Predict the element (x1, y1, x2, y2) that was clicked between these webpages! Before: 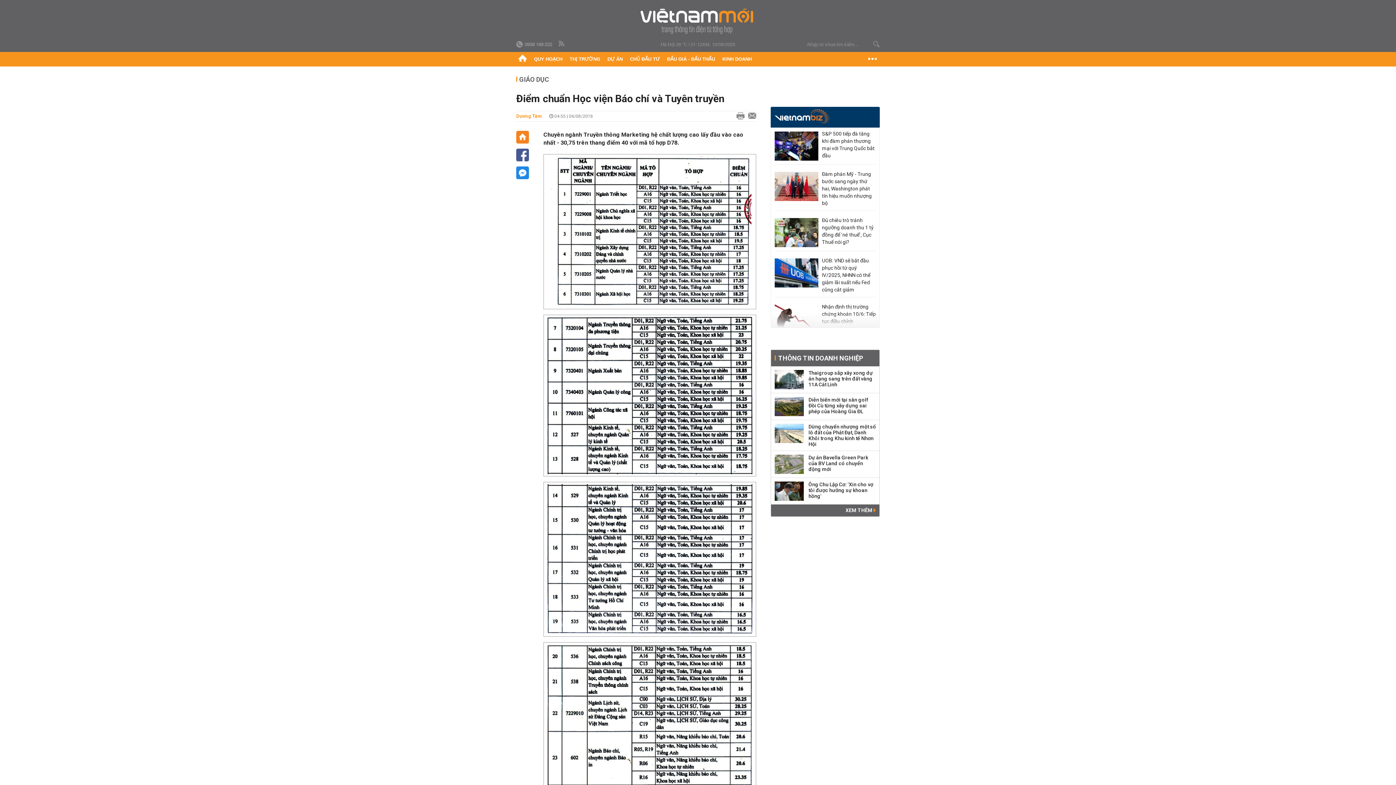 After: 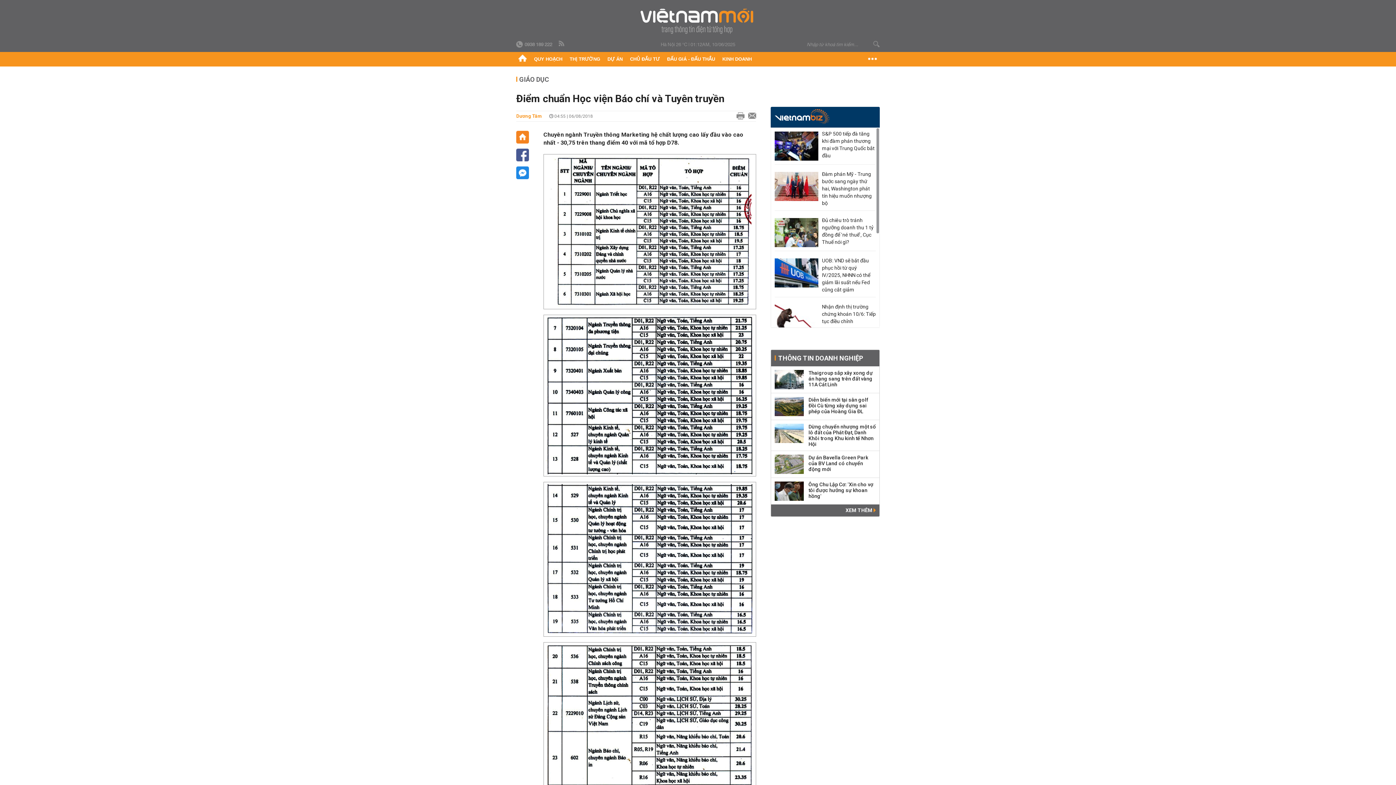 Action: bbox: (822, 216, 876, 245) label: Đủ chiêu trò tránh ngưỡng doanh thu 1 tỷ đồng để 'né thuế', Cục Thuế nói gì?